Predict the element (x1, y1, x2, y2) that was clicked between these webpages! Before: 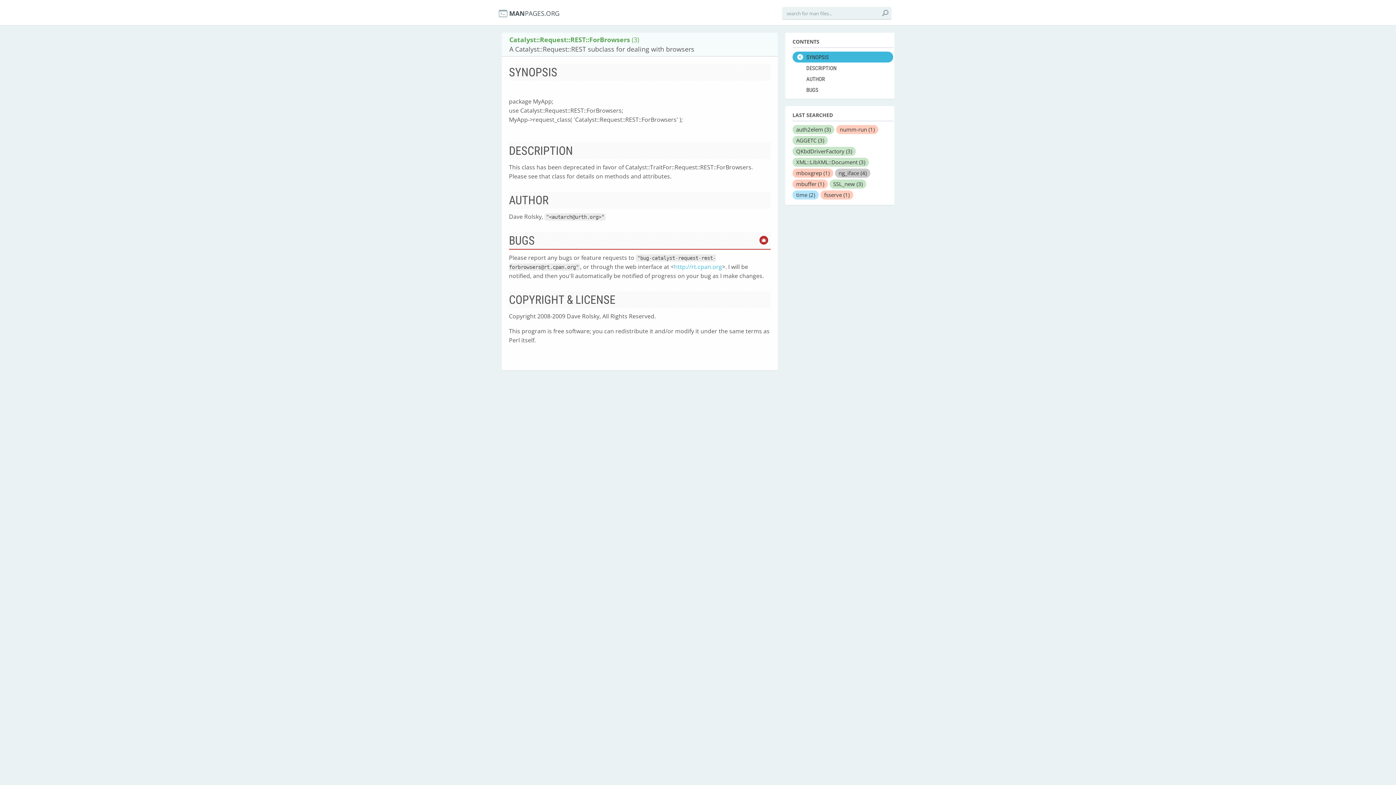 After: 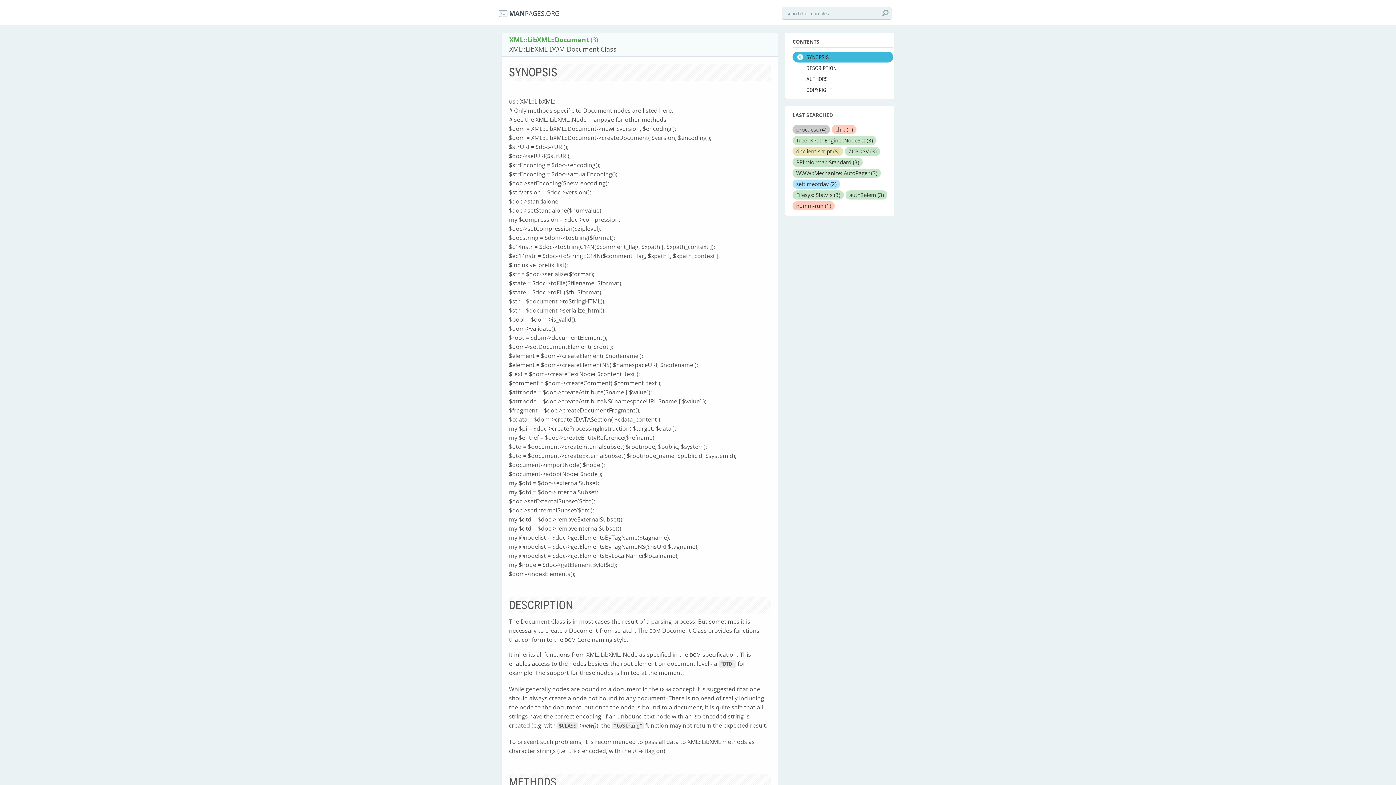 Action: label: XML::LibXML::Document (3) bbox: (792, 157, 869, 166)